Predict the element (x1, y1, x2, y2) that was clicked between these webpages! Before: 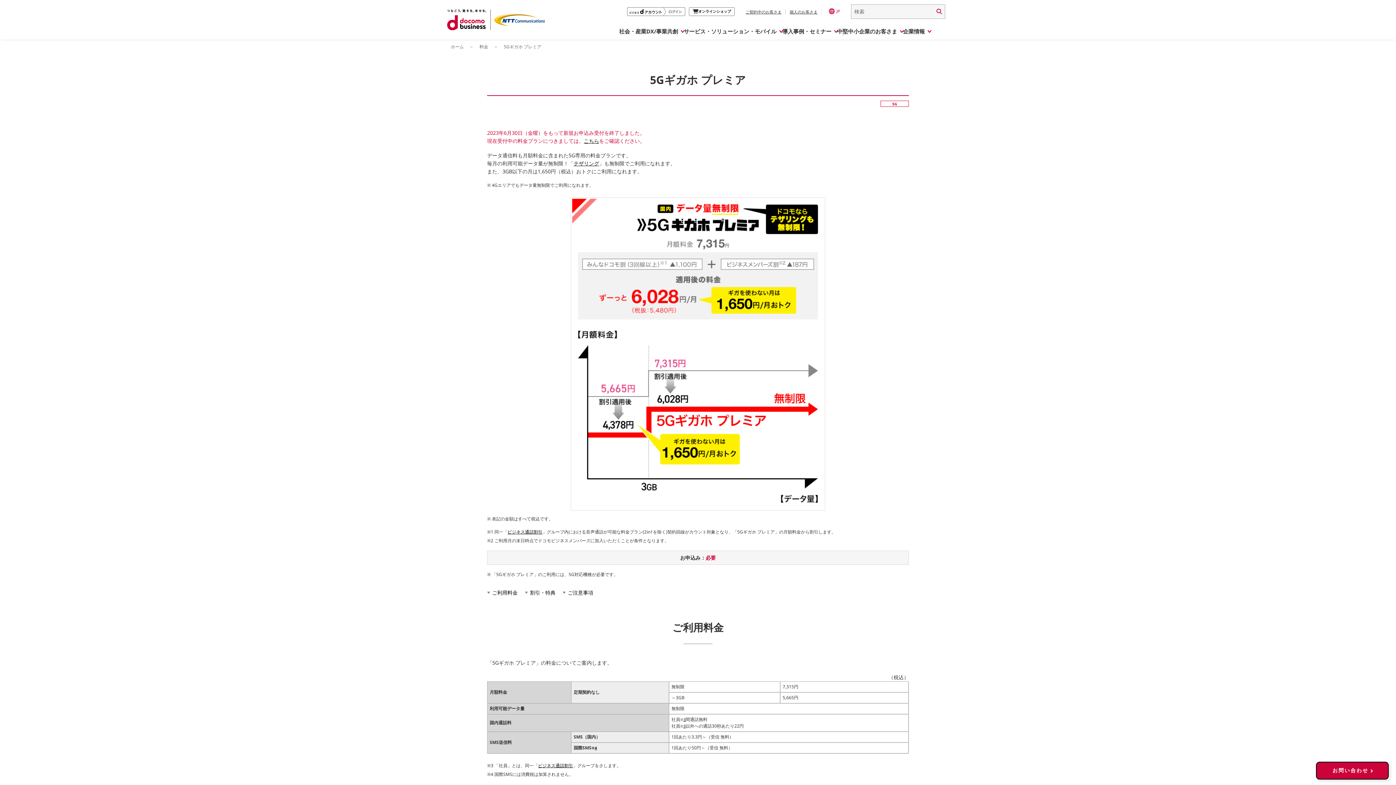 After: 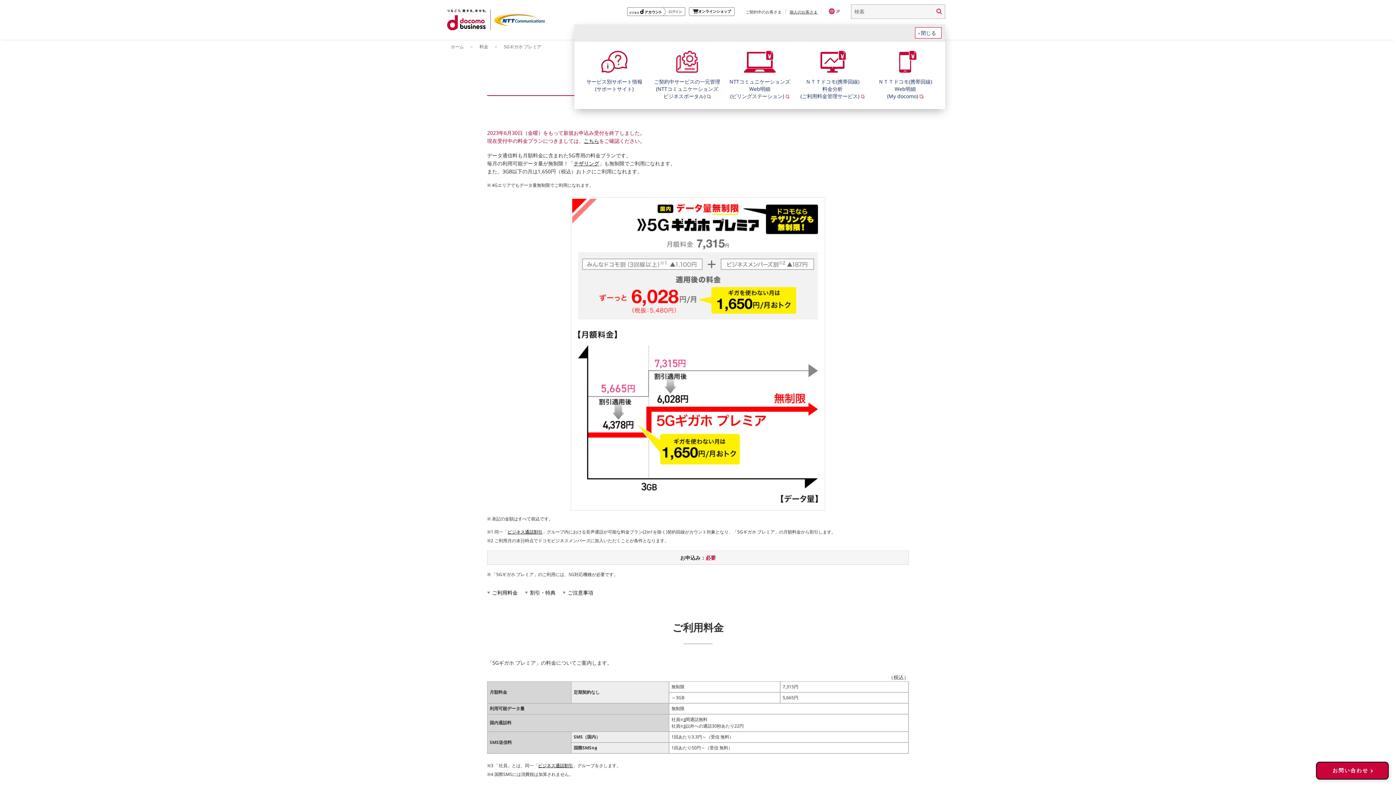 Action: bbox: (742, 8, 785, 14) label: ご契約中のお客さま